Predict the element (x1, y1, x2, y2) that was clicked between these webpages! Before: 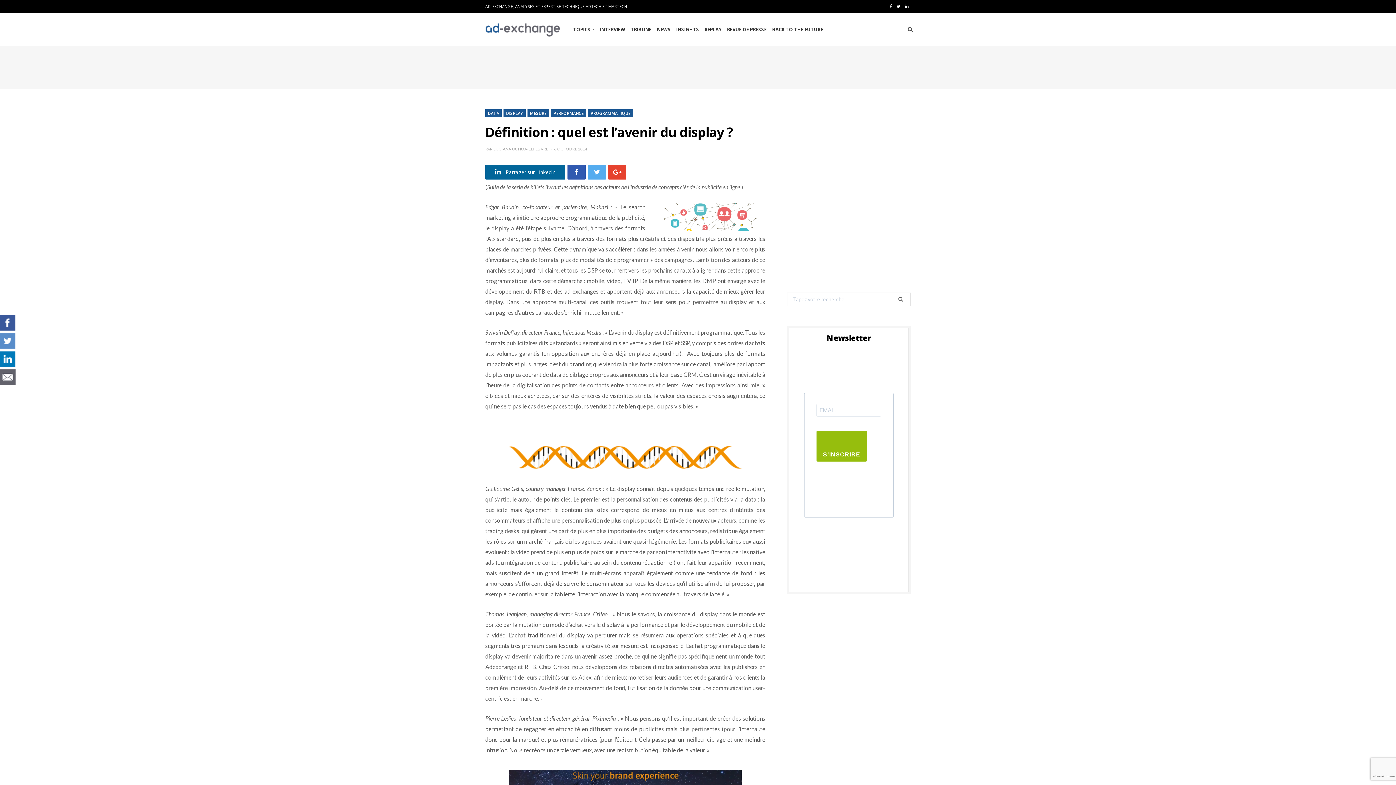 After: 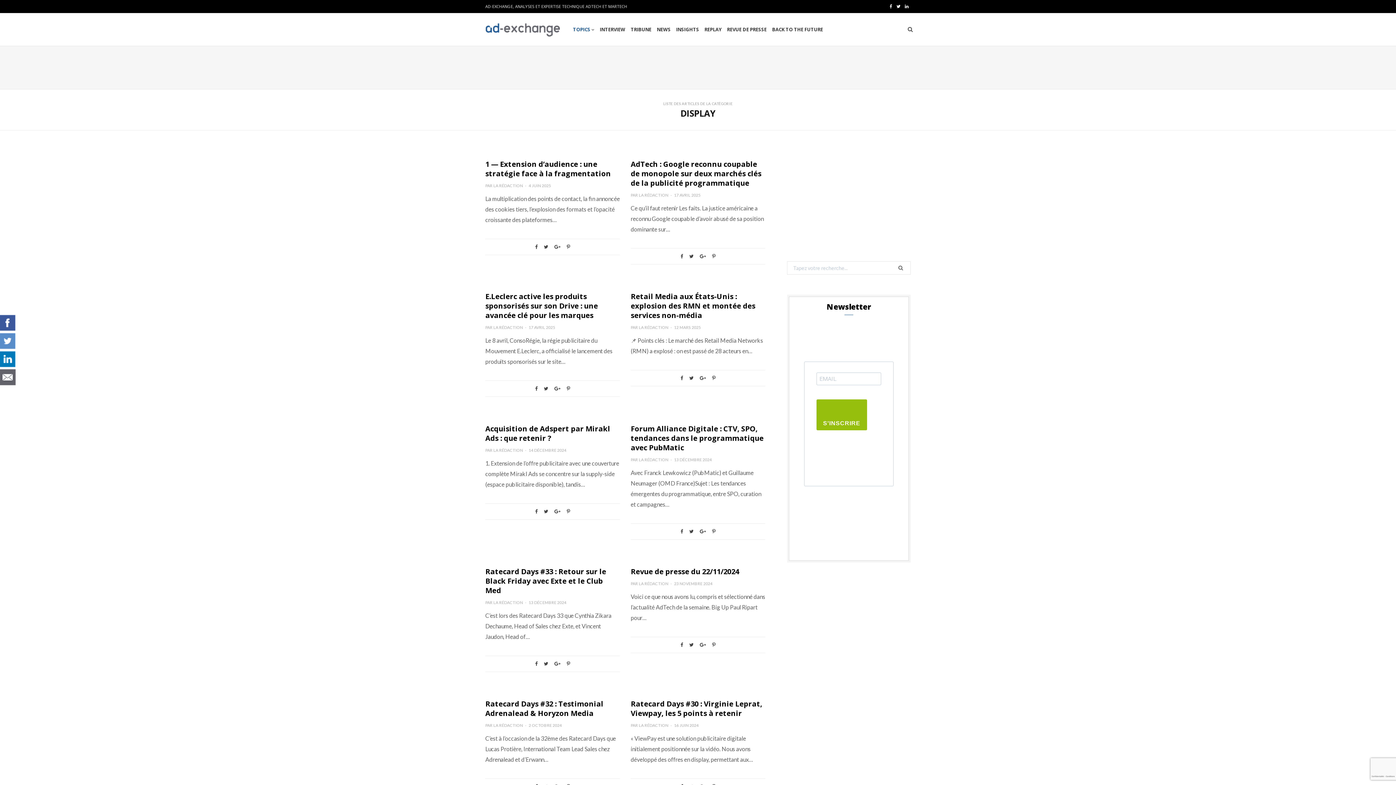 Action: bbox: (503, 109, 525, 117) label: DISPLAY